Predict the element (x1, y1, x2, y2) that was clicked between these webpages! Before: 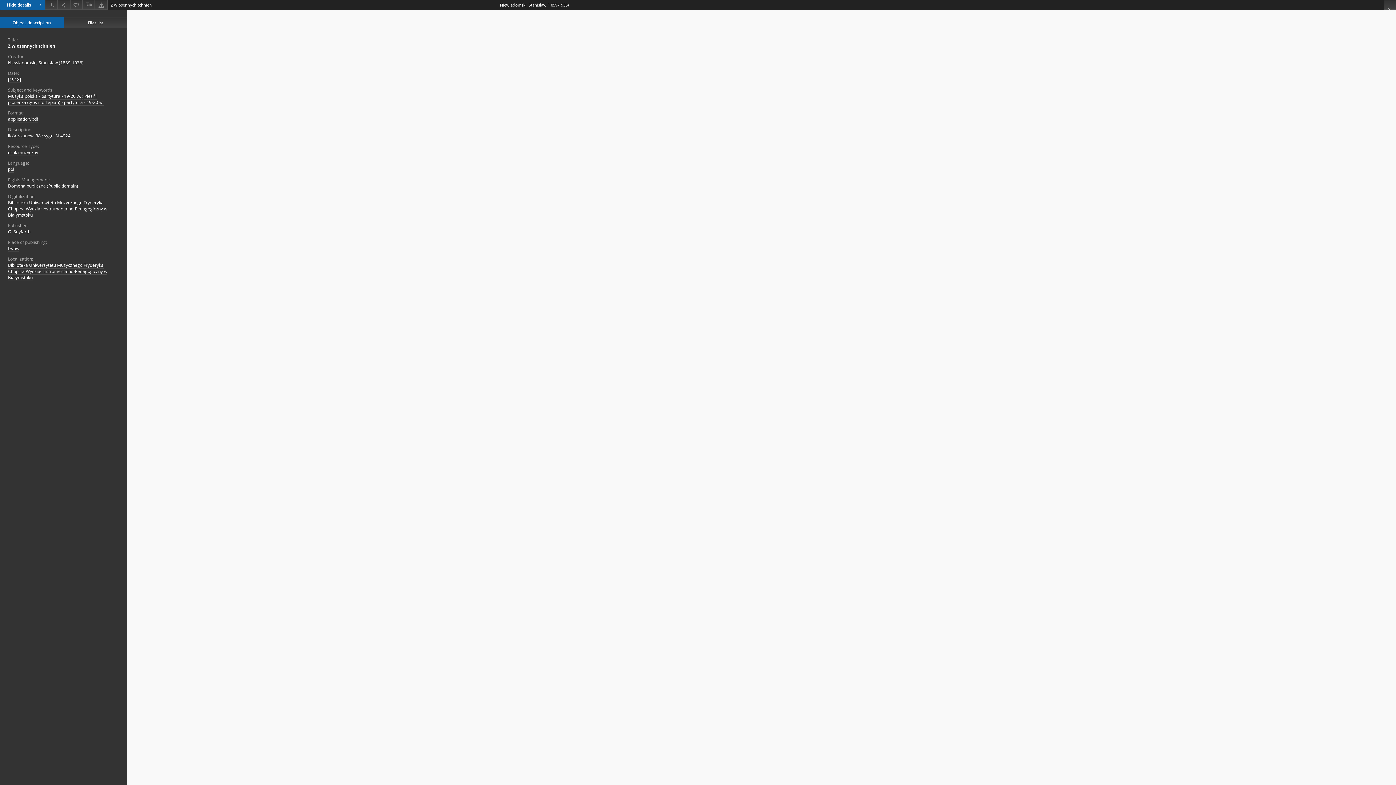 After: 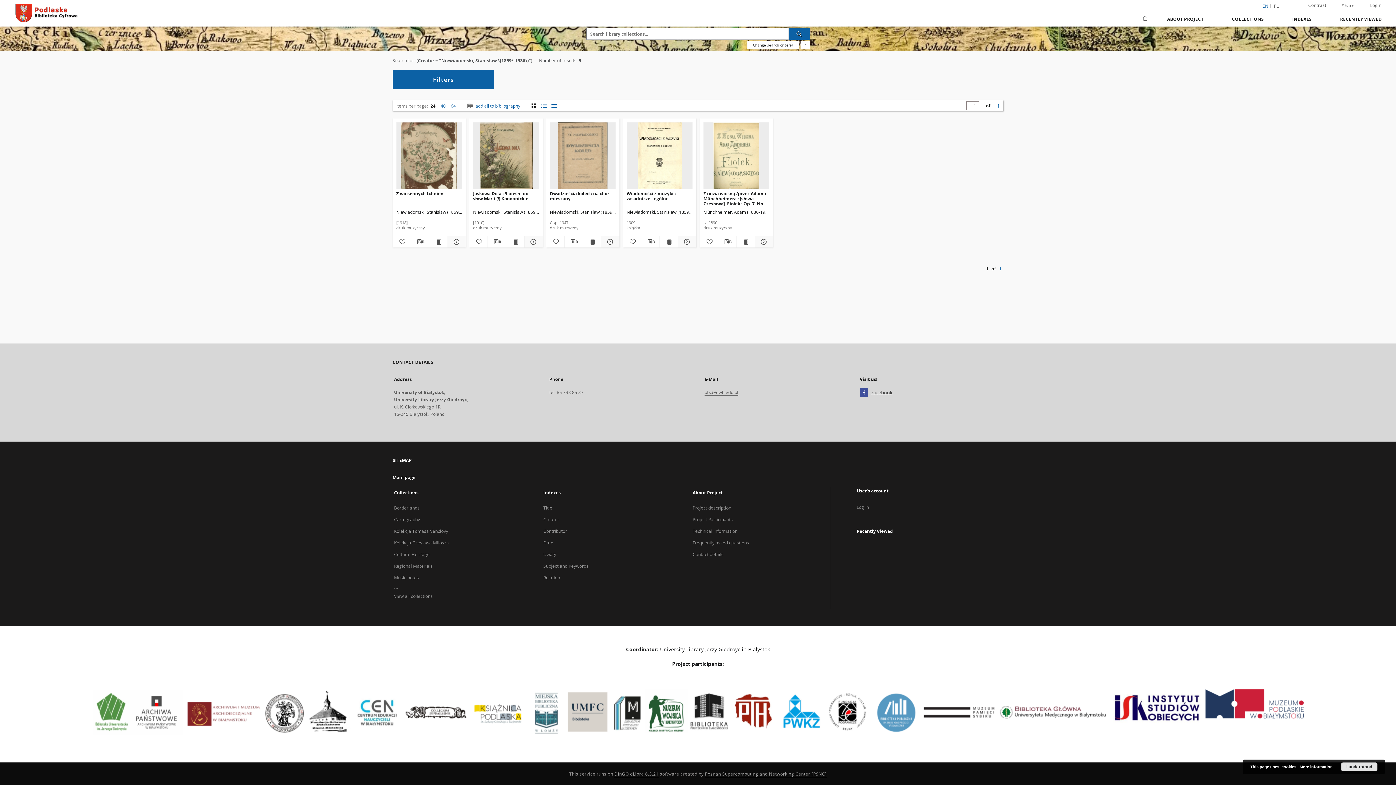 Action: bbox: (8, 59, 83, 66) label: Niewiadomski, Stanisław (1859-1936)